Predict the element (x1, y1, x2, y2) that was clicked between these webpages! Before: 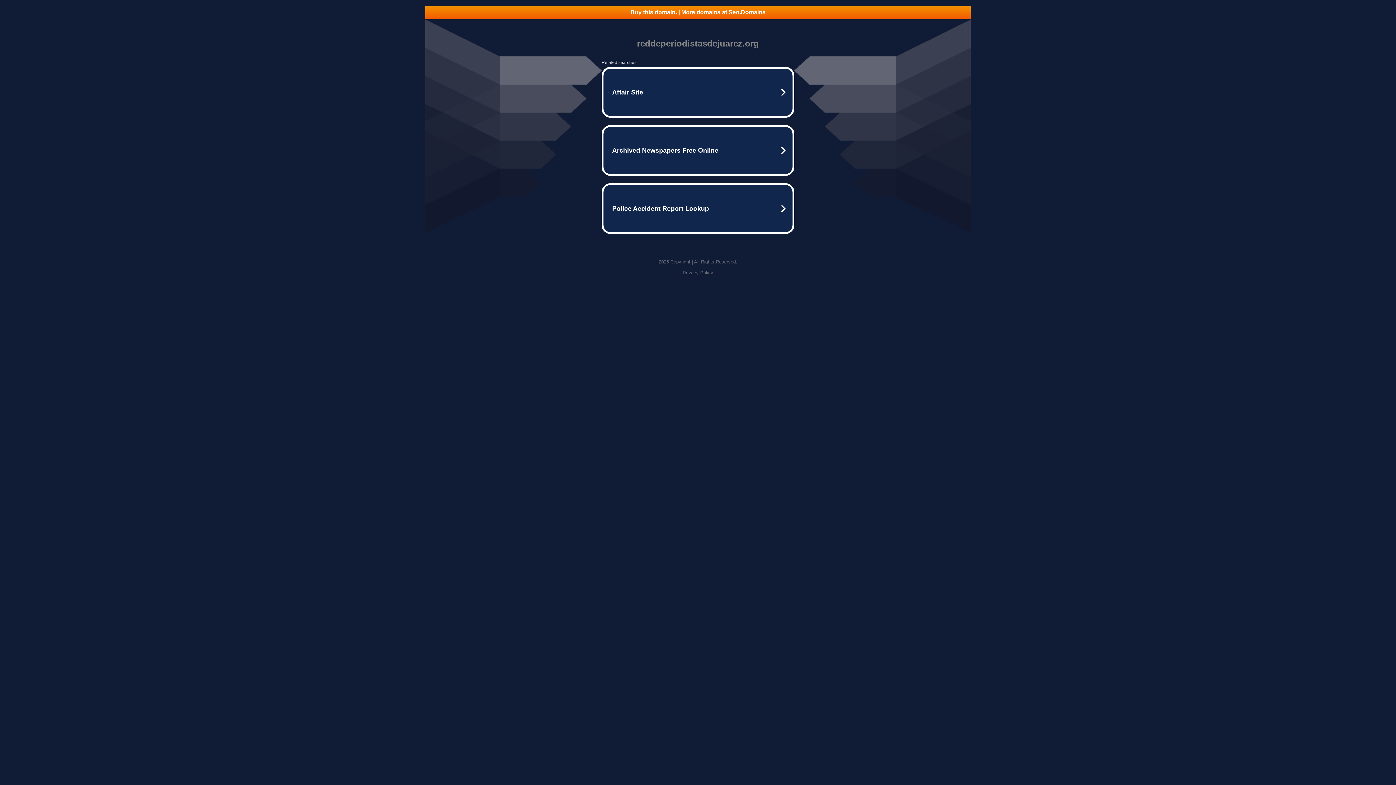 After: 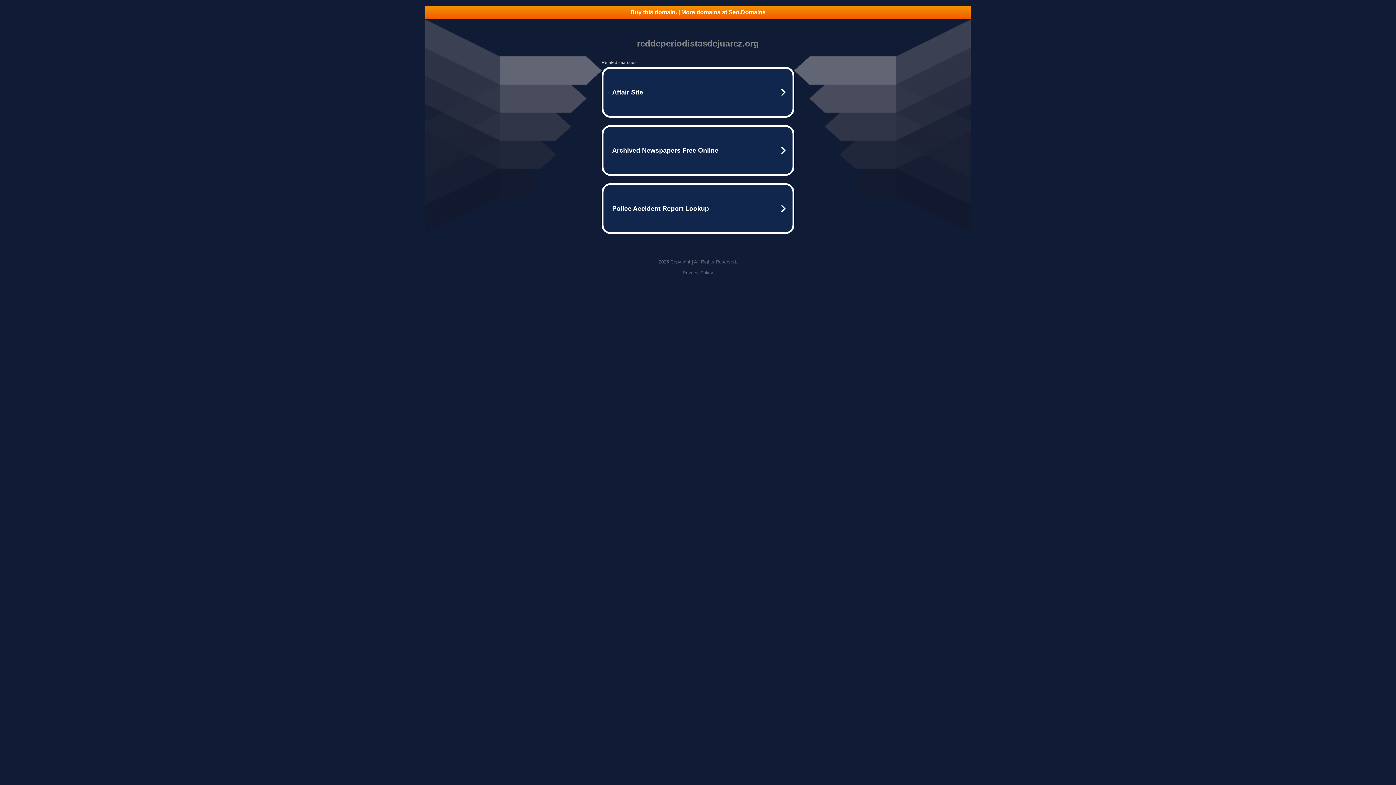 Action: bbox: (682, 270, 713, 275) label: Privacy Policy